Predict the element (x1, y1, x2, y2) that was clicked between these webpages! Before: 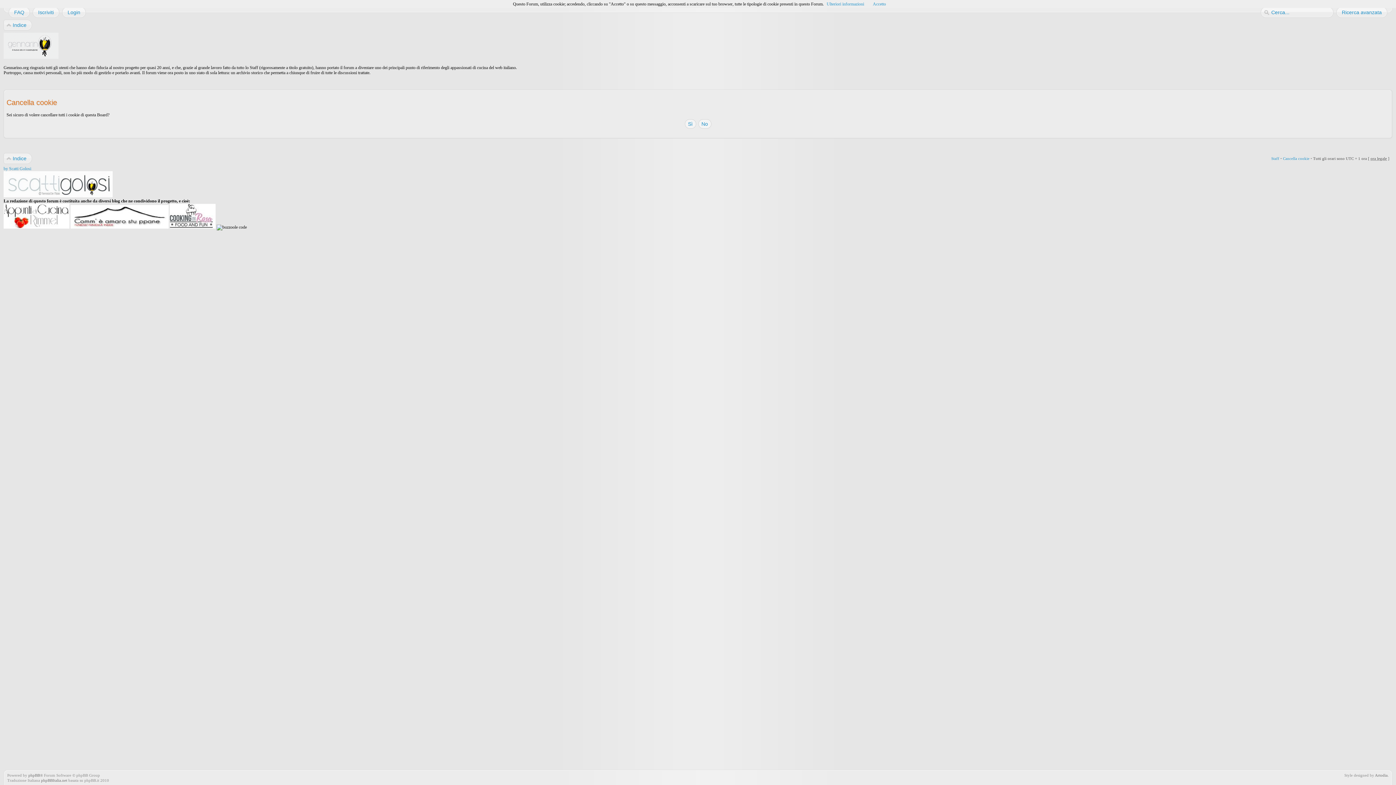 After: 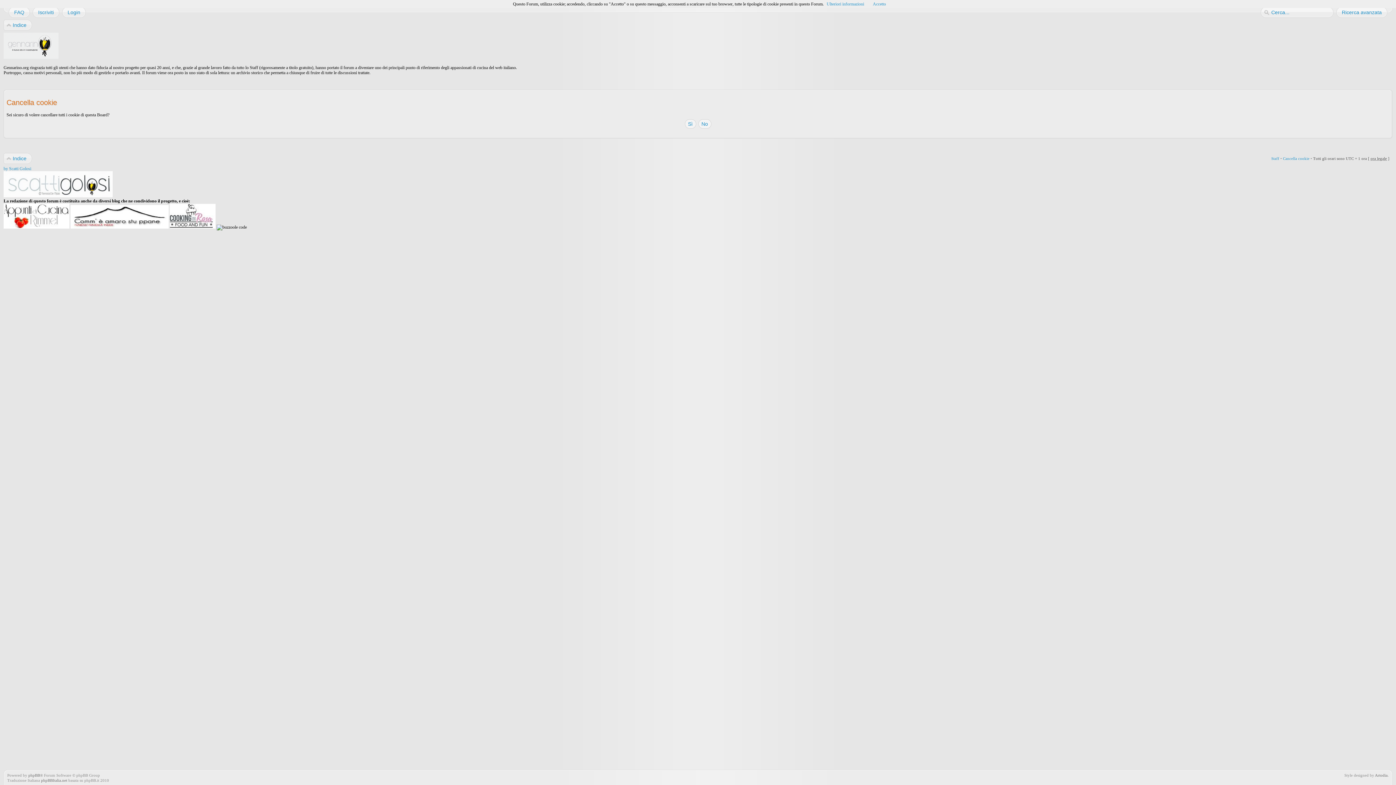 Action: bbox: (70, 224, 168, 229)